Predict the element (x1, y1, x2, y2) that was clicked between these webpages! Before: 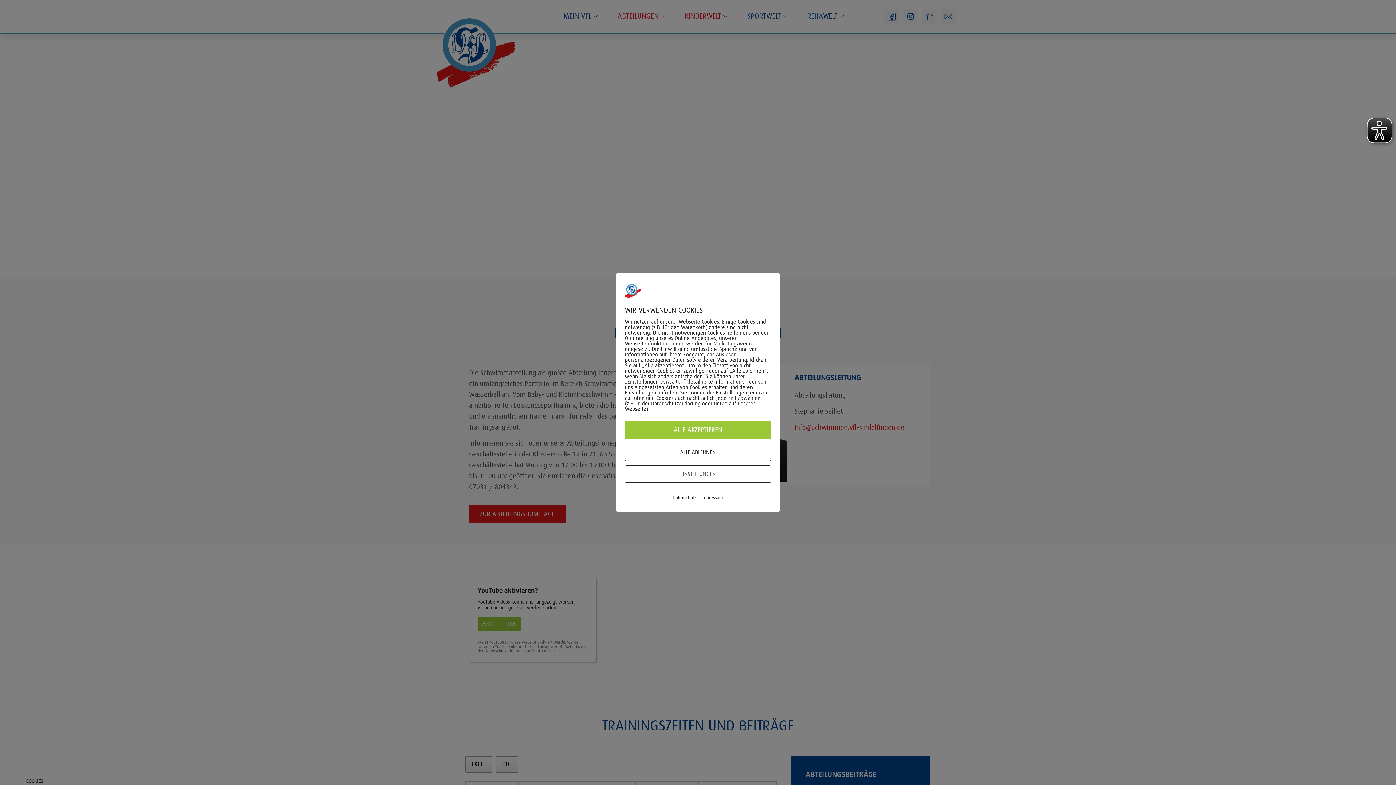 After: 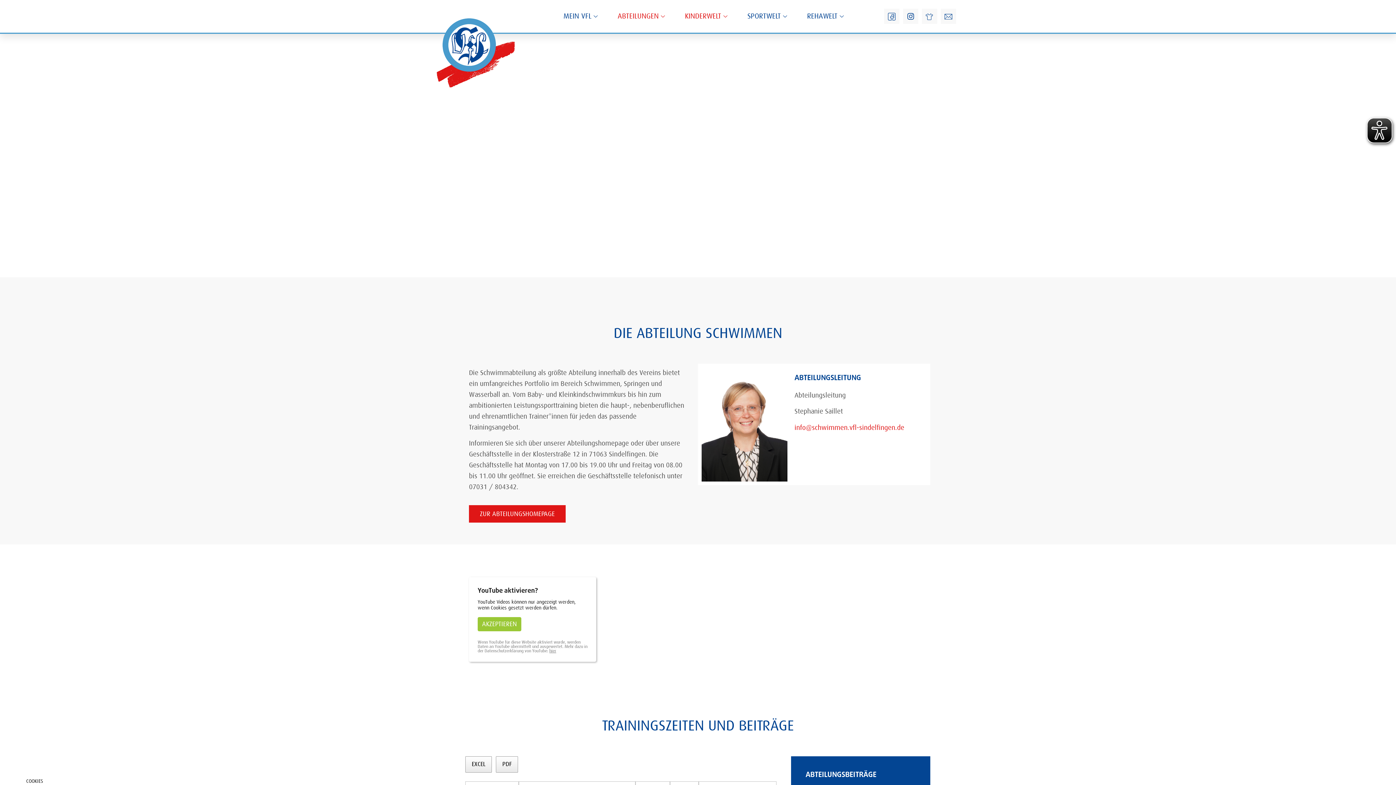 Action: bbox: (625, 443, 771, 461) label: ALLE ABLEHNEN